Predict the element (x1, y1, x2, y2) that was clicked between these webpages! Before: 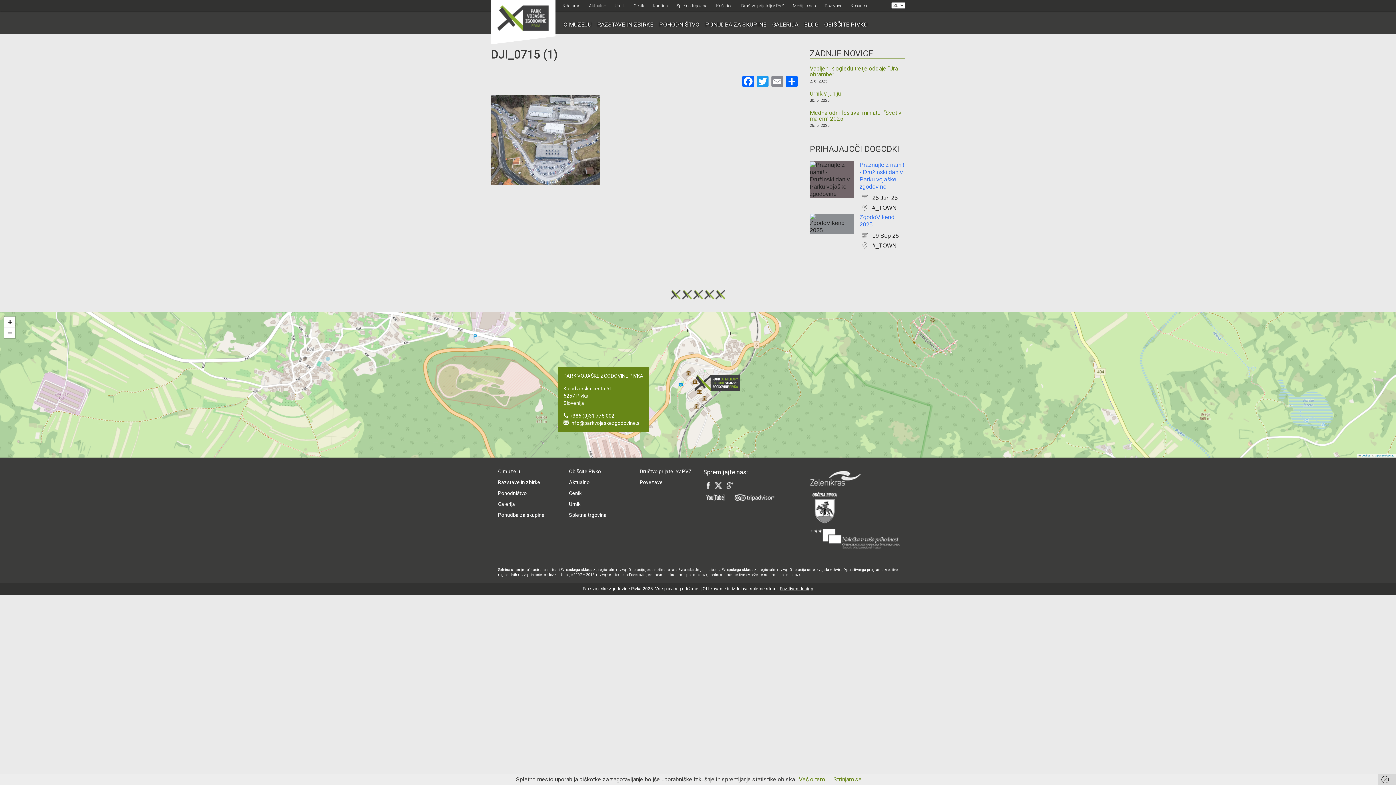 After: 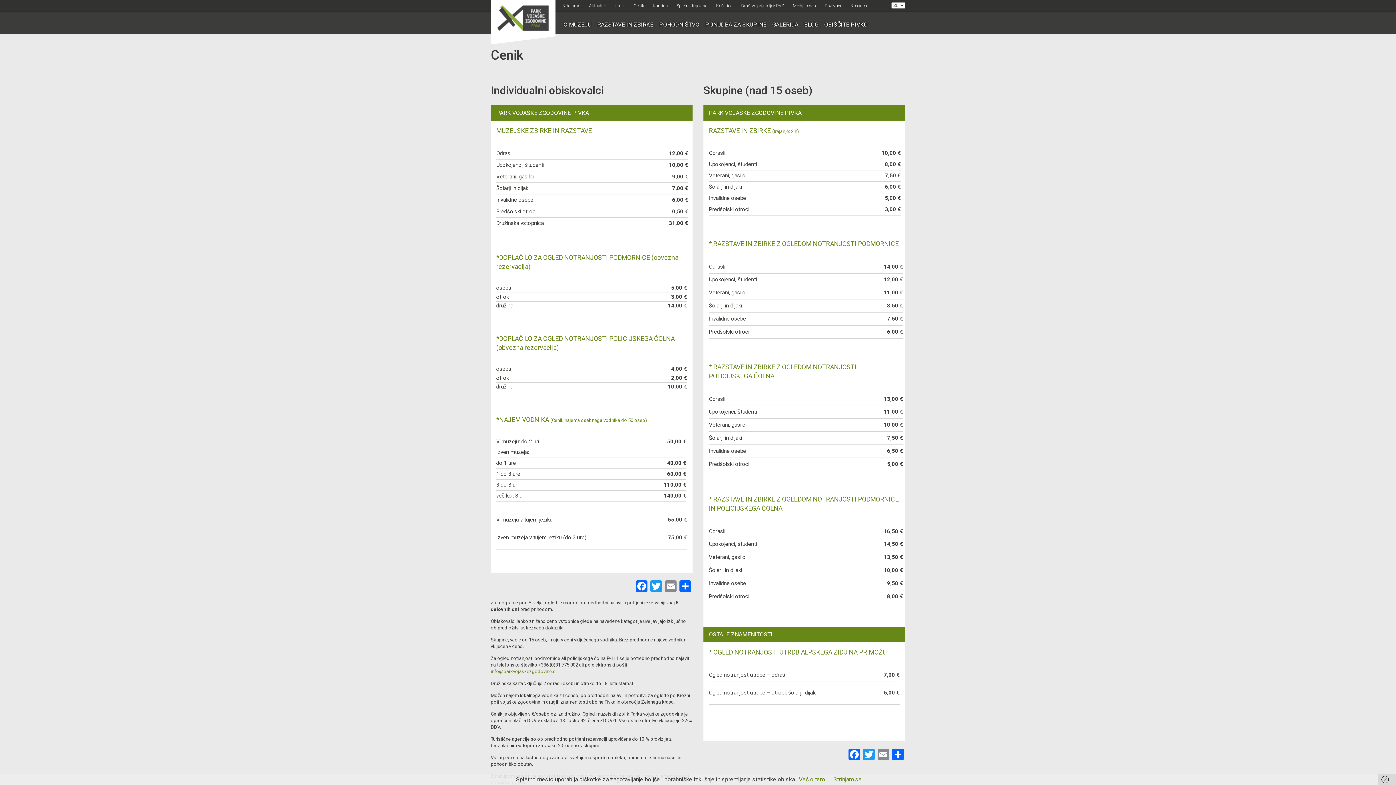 Action: bbox: (569, 490, 581, 496) label: Cenik